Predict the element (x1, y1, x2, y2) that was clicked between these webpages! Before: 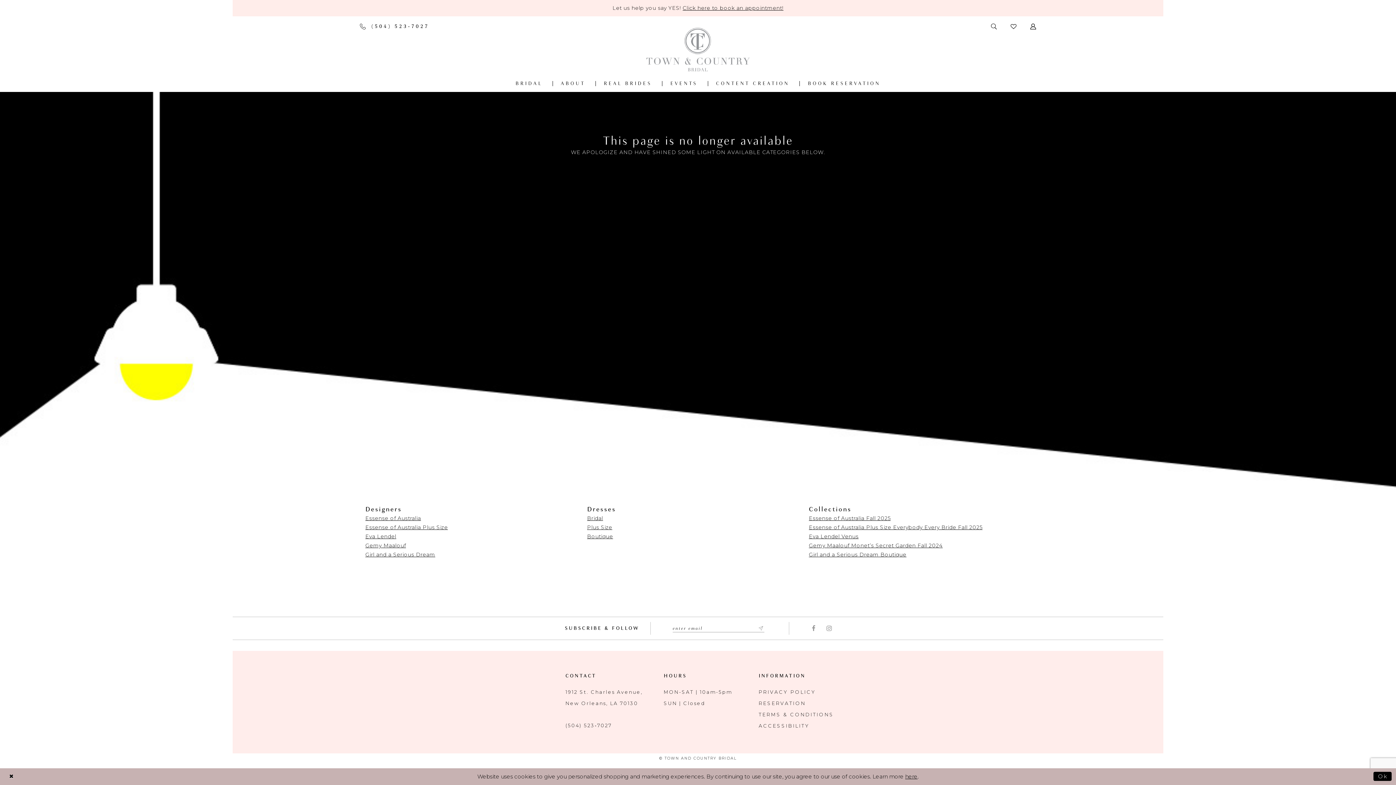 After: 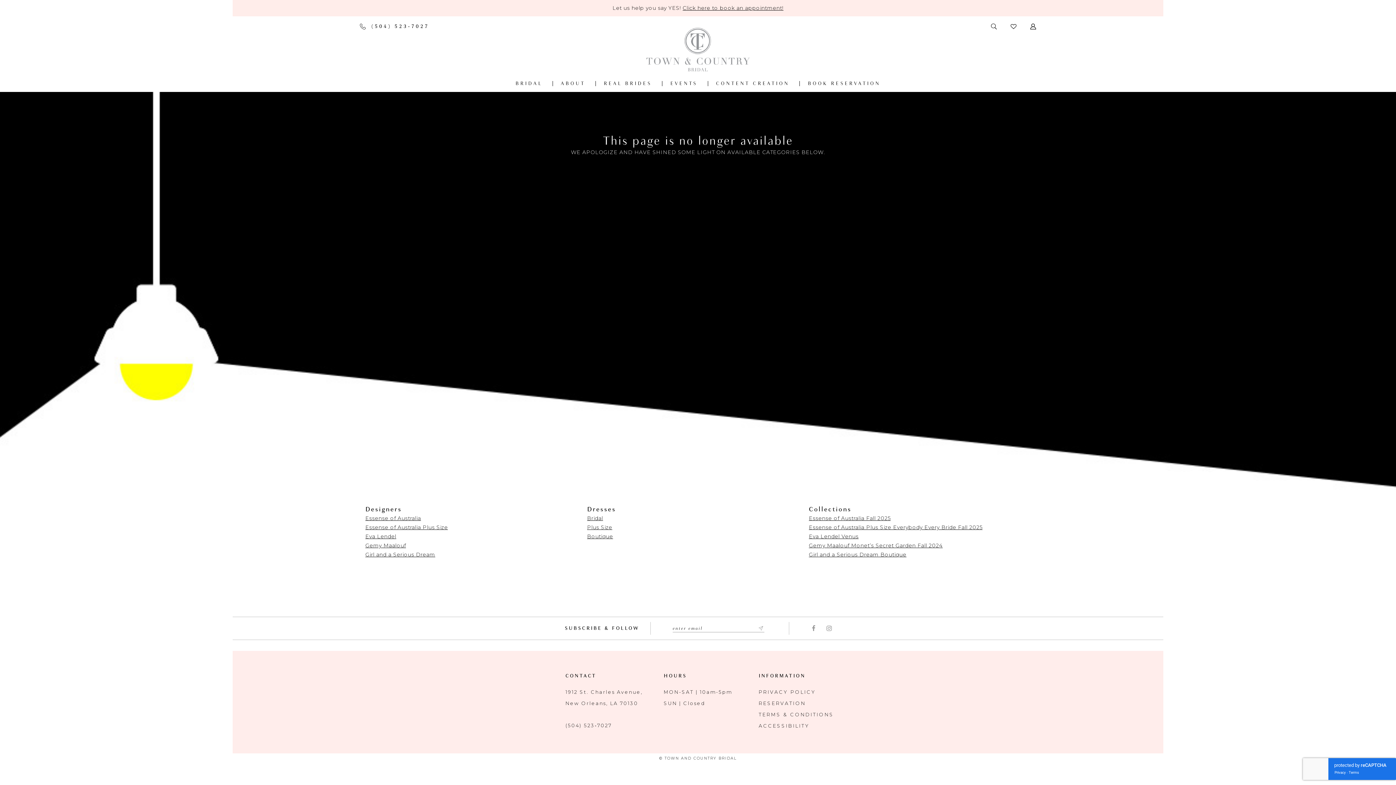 Action: label: Submit Dialog bbox: (1373, 772, 1392, 781)